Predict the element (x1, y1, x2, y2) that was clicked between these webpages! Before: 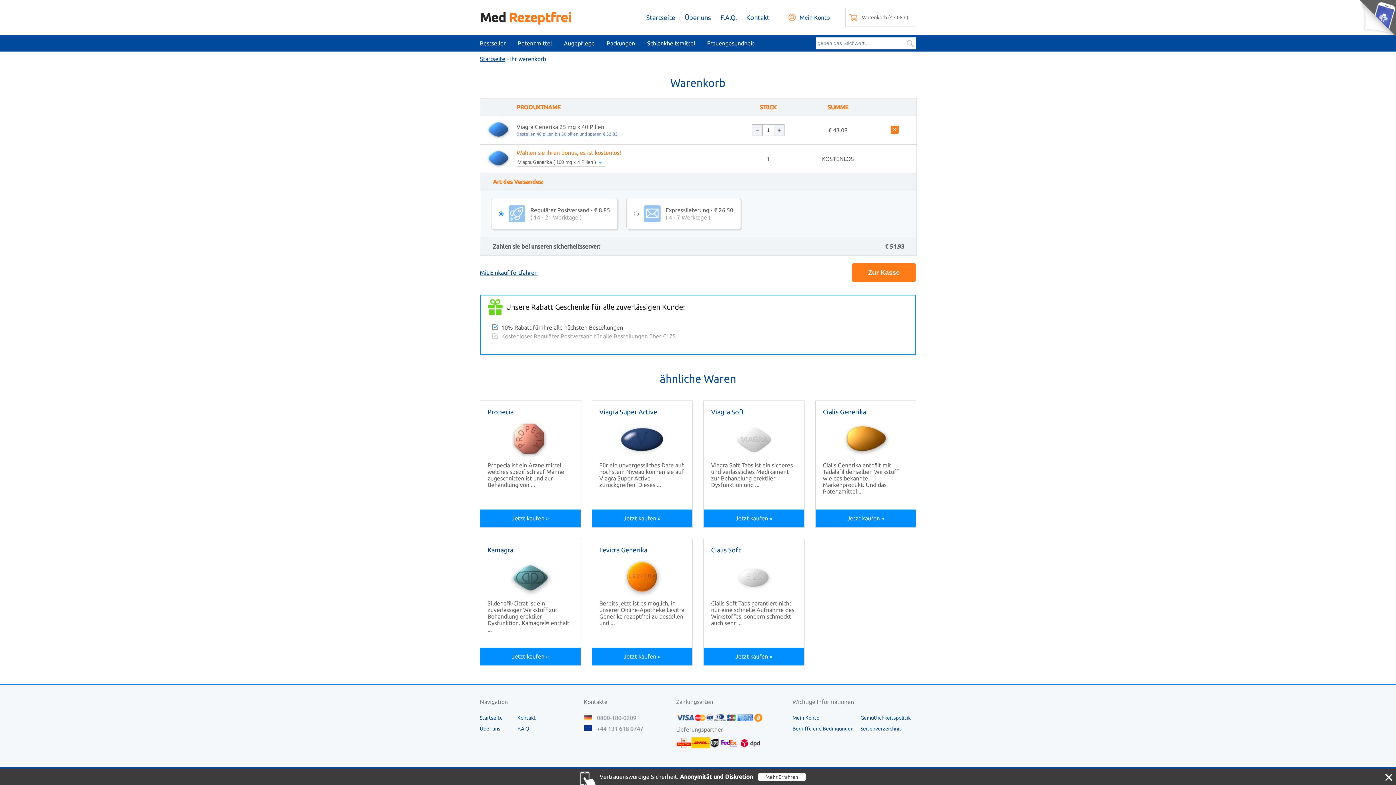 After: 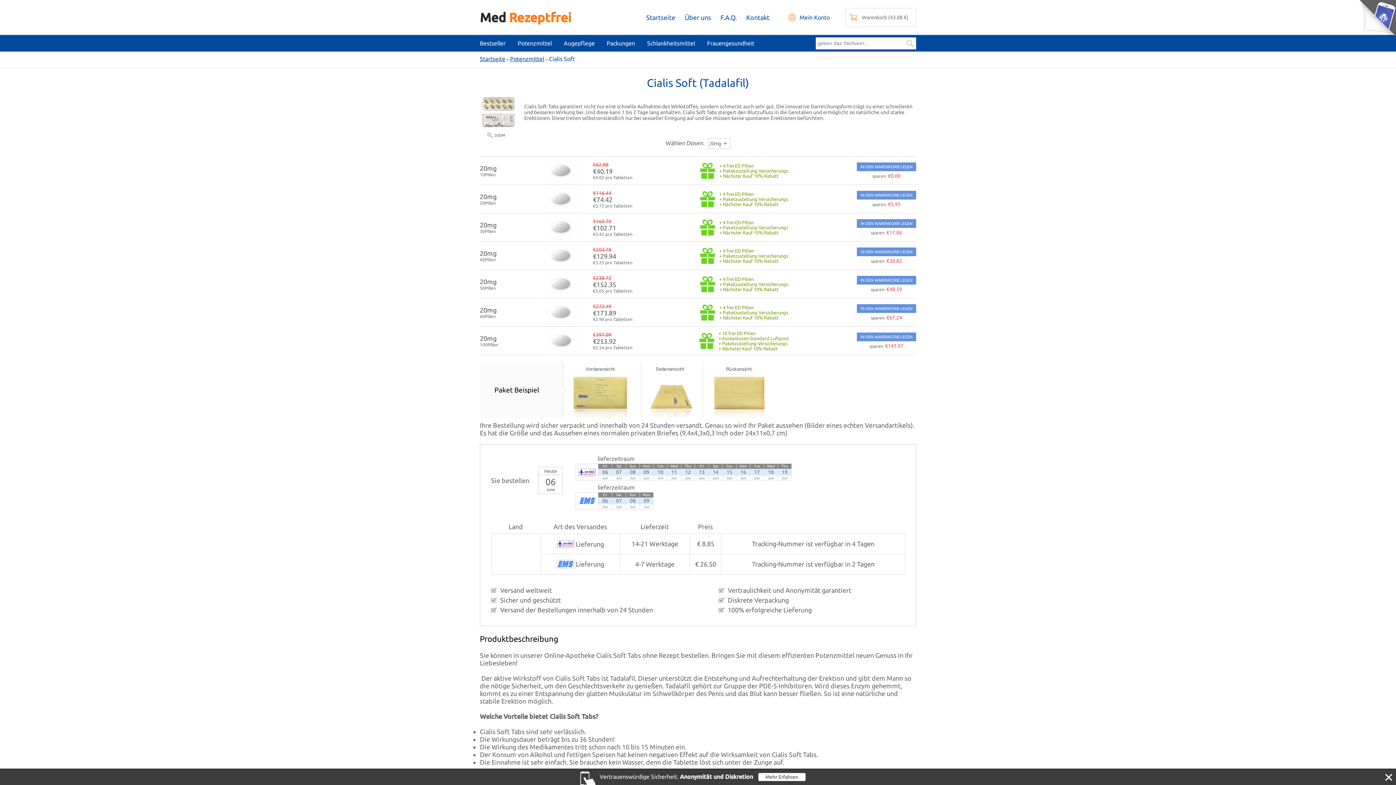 Action: label: Cialis Soft bbox: (711, 546, 741, 553)